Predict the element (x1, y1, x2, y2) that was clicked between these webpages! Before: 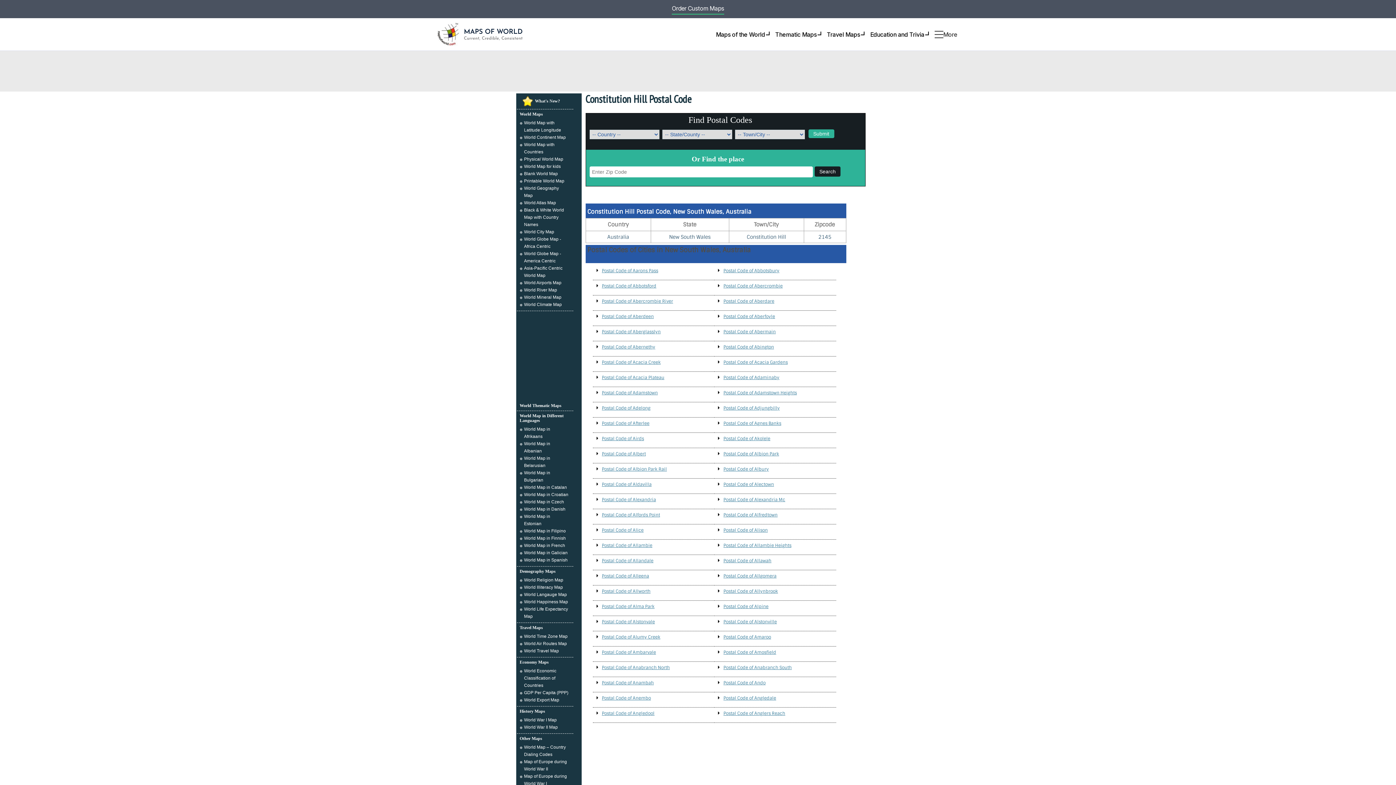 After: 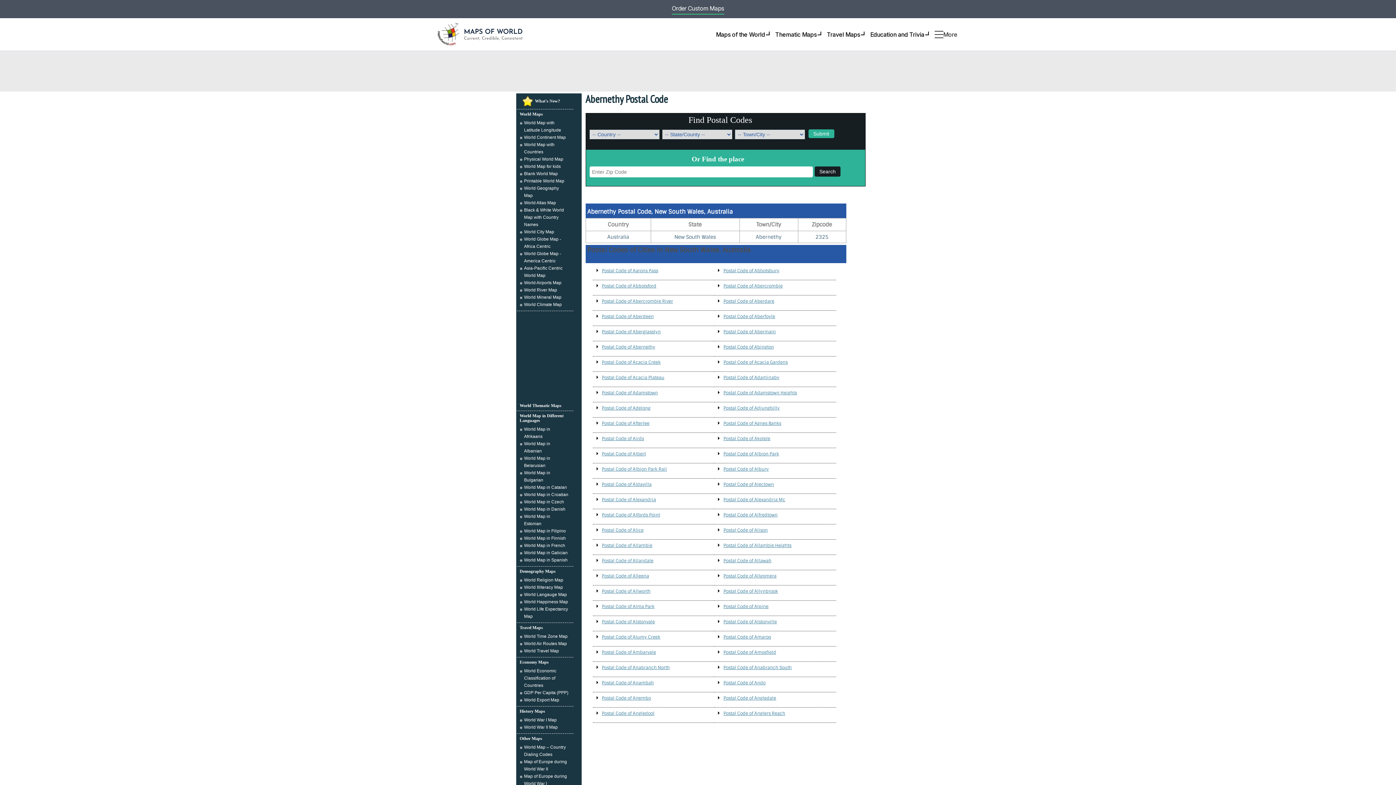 Action: bbox: (602, 344, 655, 350) label: Postal Code of Abernethy